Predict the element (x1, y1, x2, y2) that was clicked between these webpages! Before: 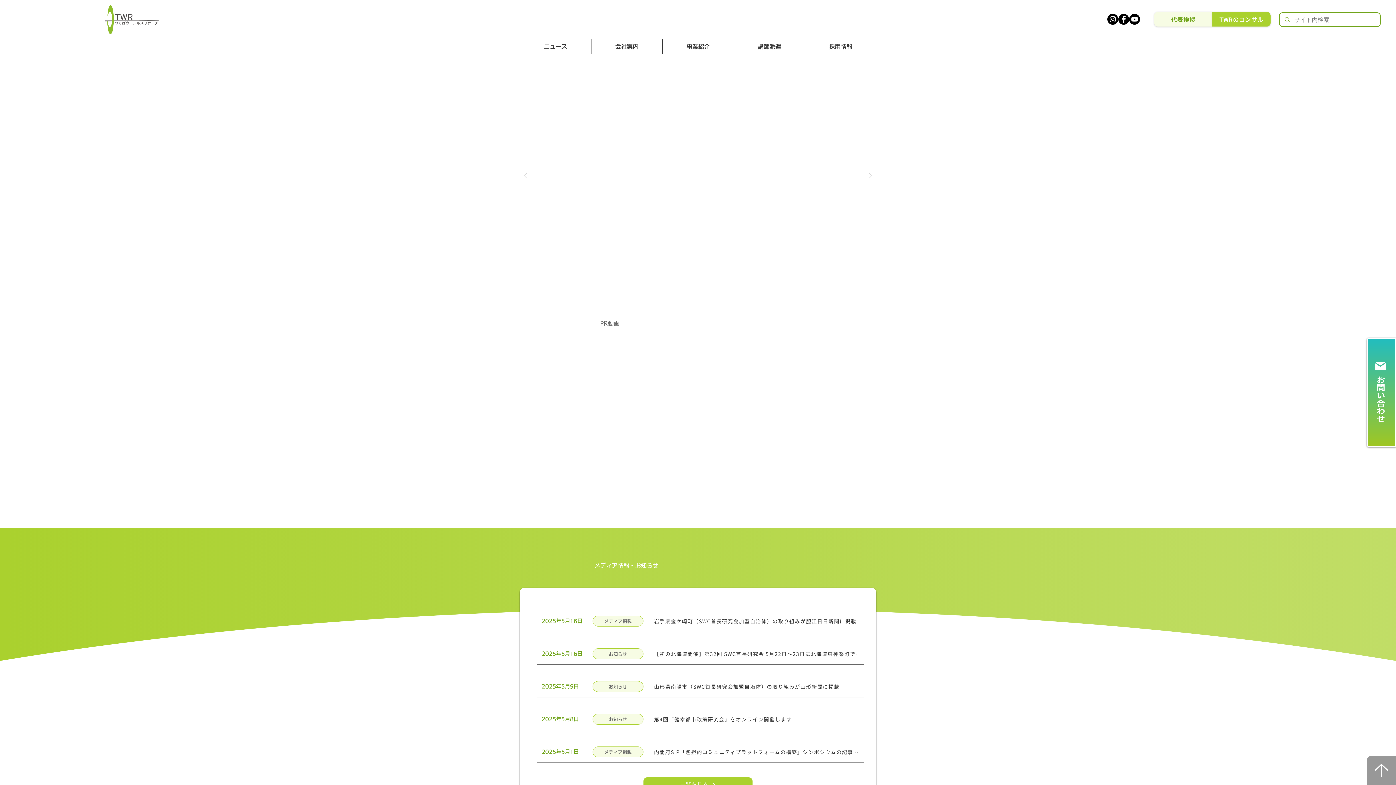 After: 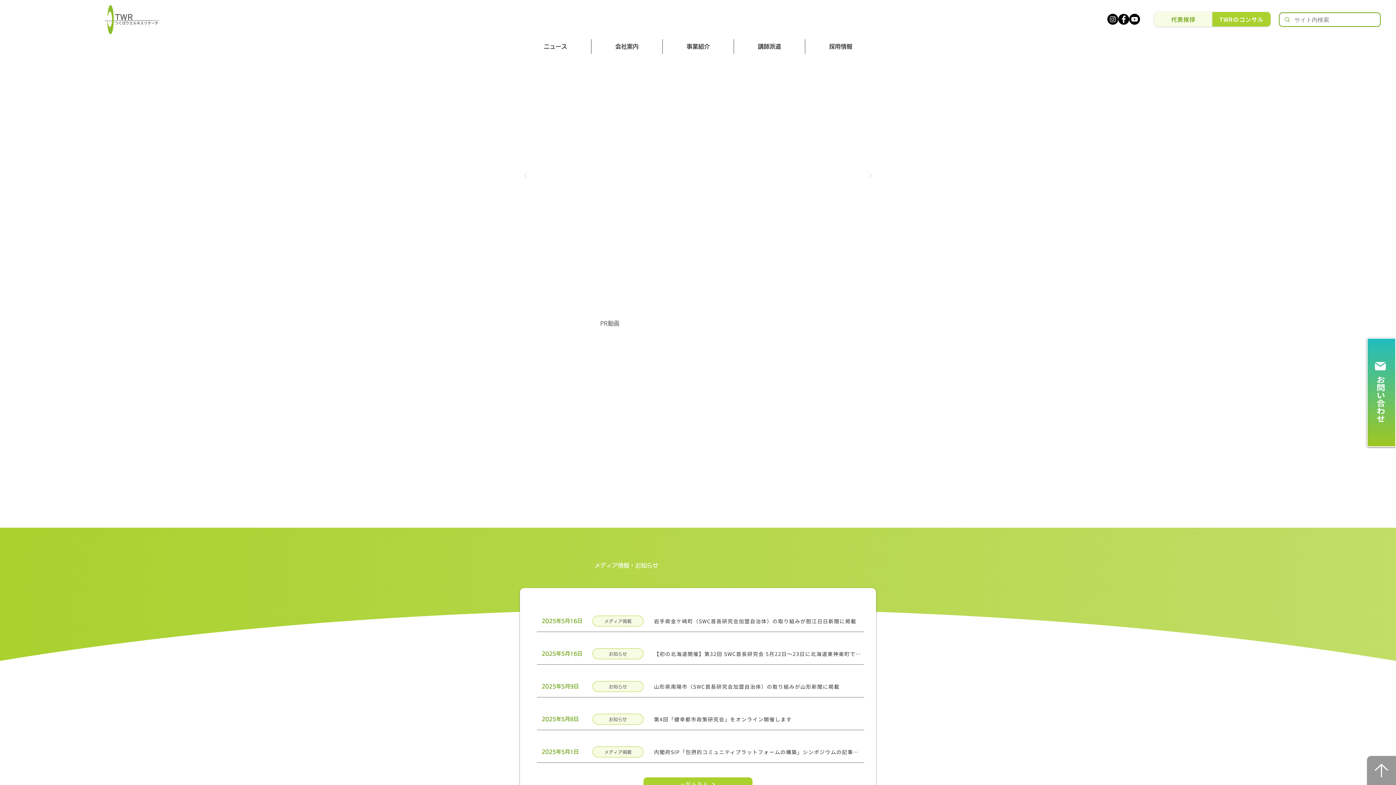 Action: label: メディア掲載 bbox: (592, 746, 643, 757)